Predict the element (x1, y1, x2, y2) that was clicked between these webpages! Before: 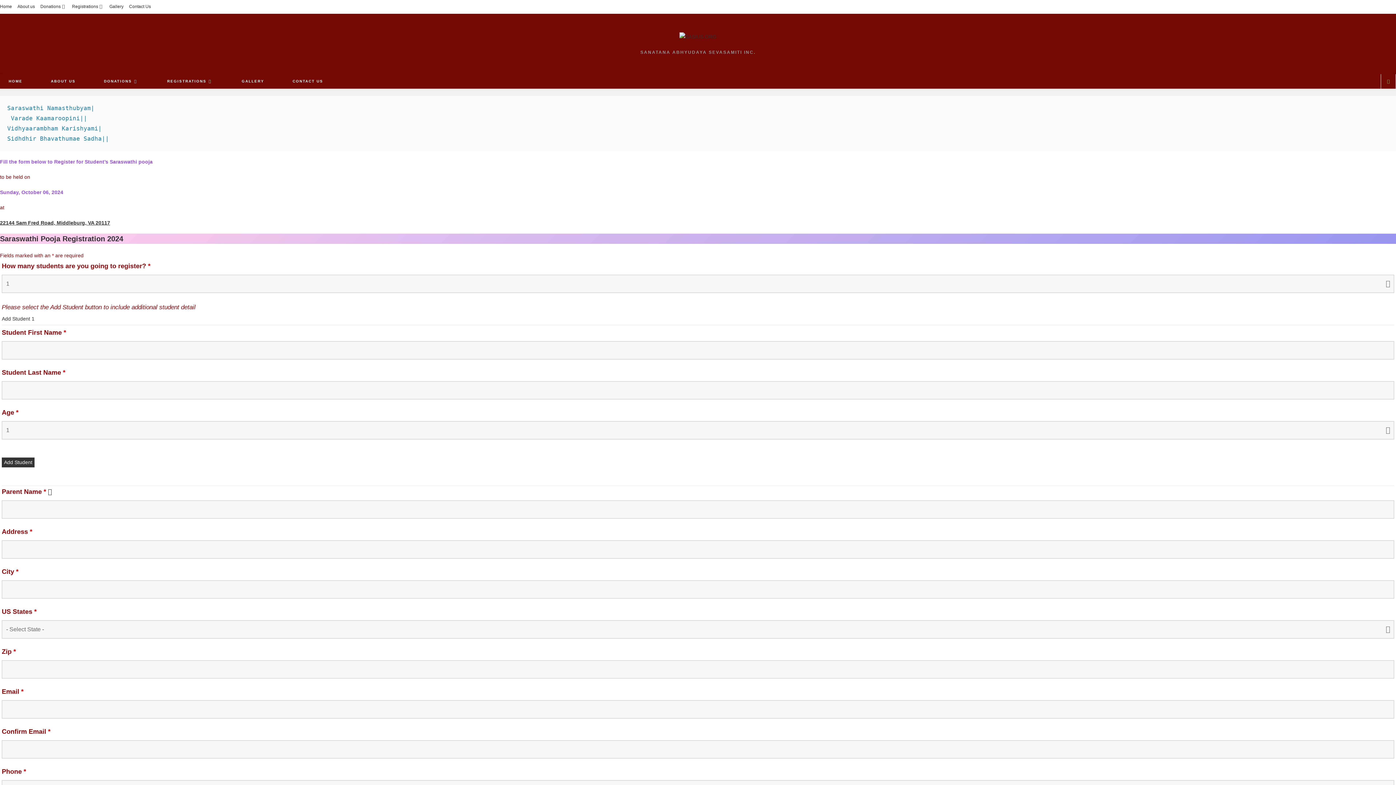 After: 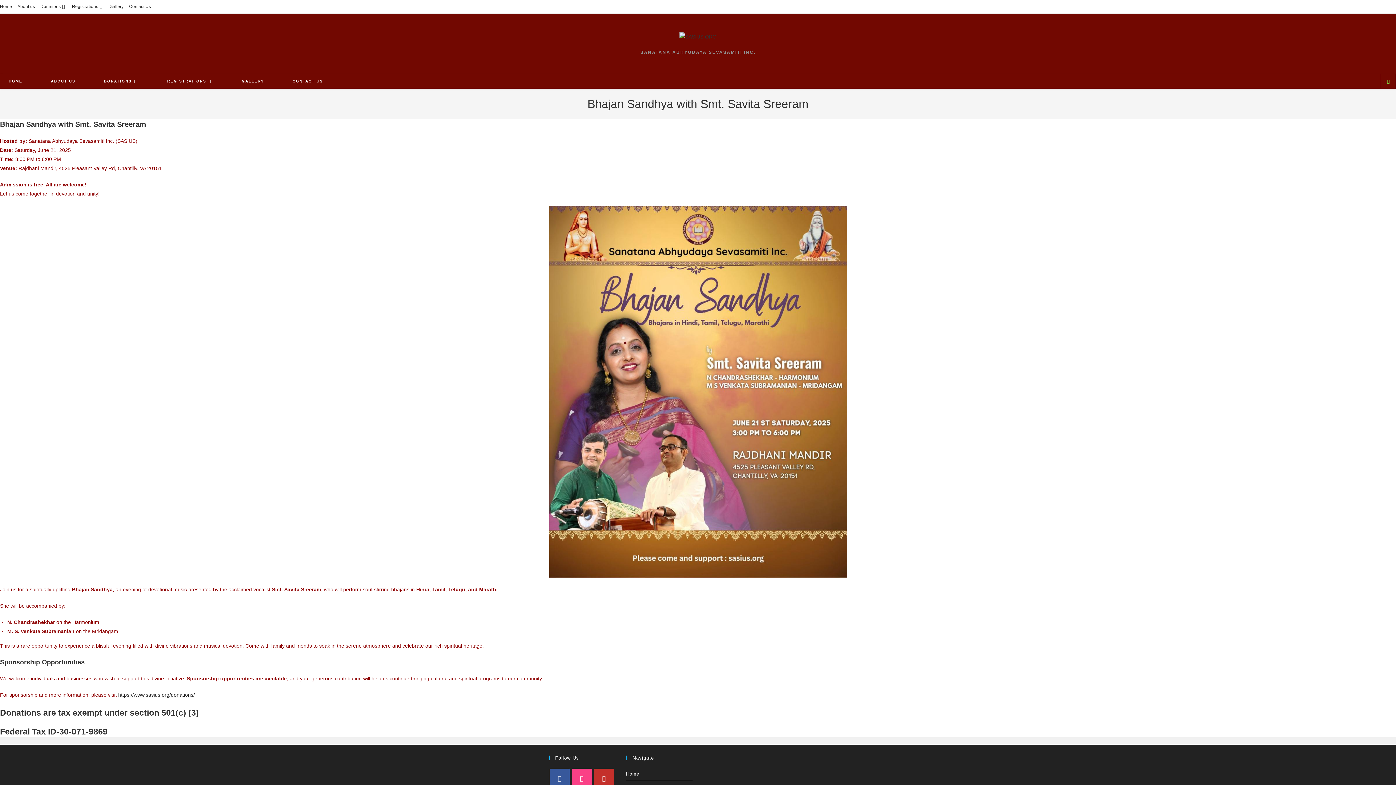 Action: bbox: (0, 2, 12, 10) label: Home